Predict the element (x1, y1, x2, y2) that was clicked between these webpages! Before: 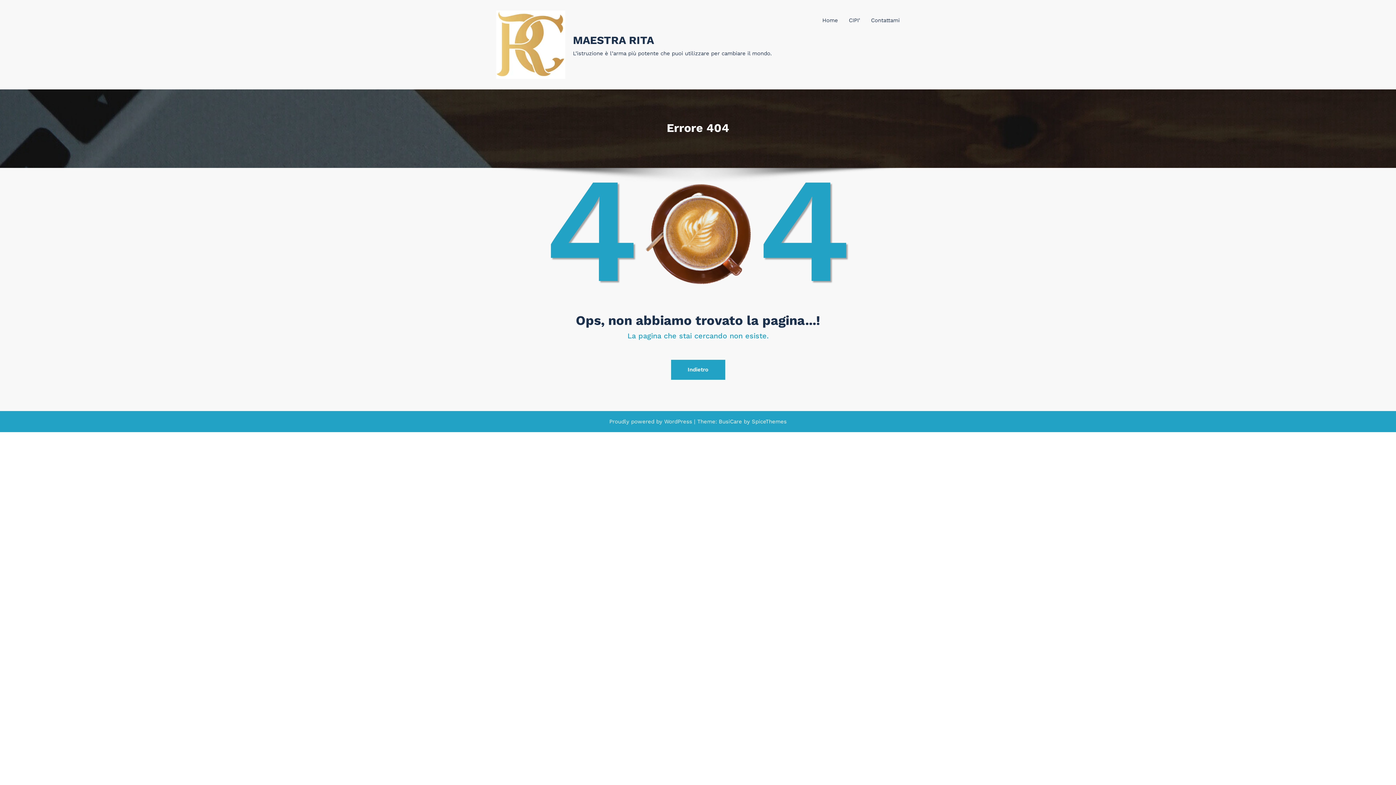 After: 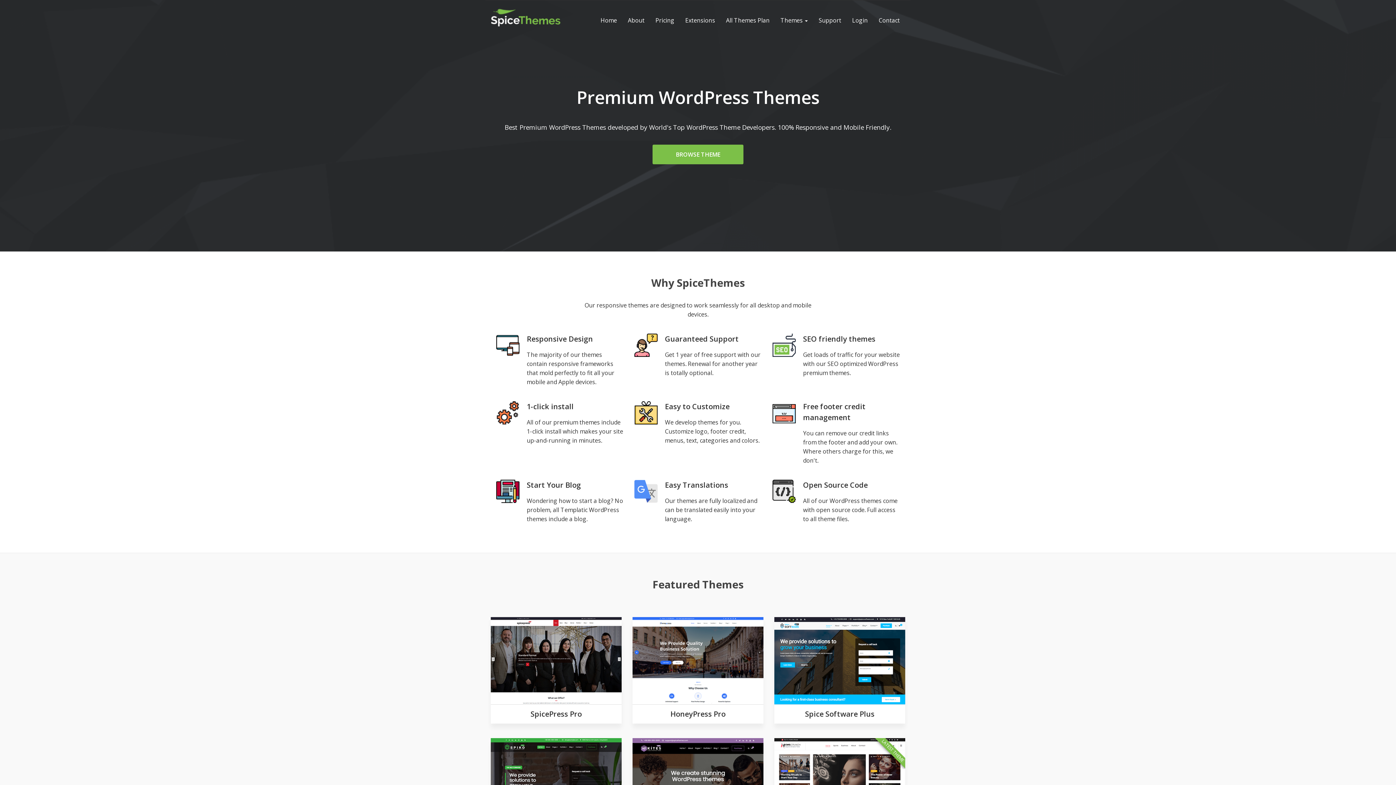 Action: bbox: (750, 418, 786, 424) label:  SpiceThemes